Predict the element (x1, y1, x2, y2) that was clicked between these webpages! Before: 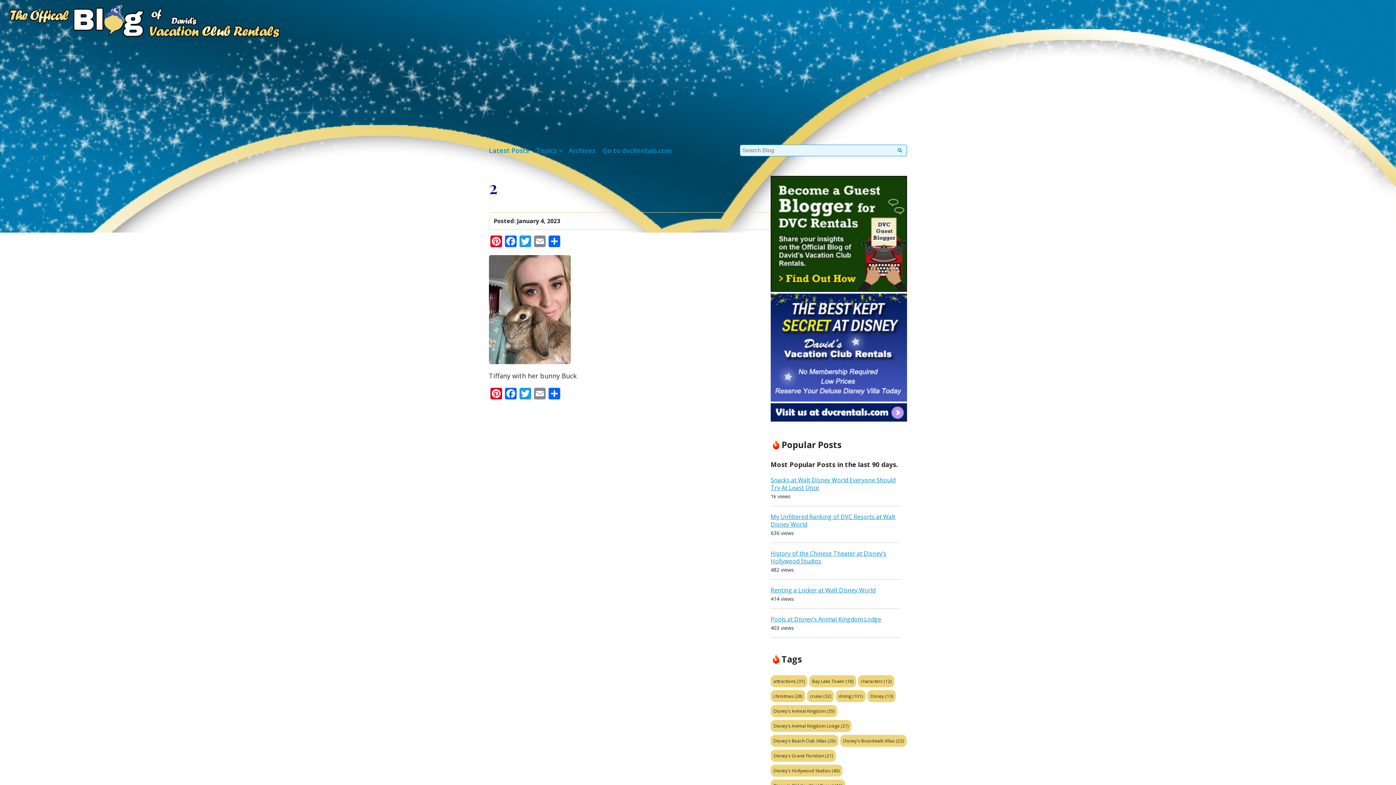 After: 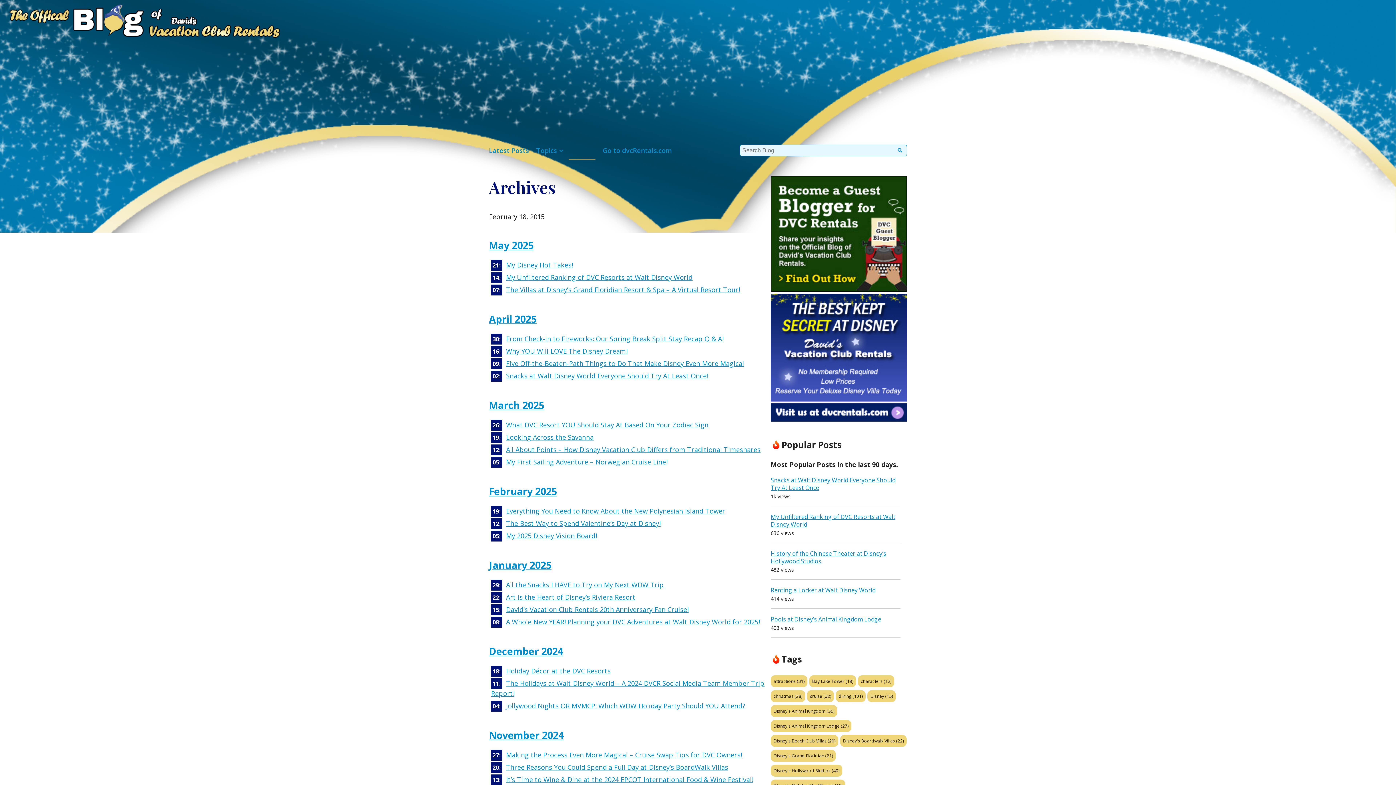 Action: bbox: (568, 140, 595, 160) label: Archives